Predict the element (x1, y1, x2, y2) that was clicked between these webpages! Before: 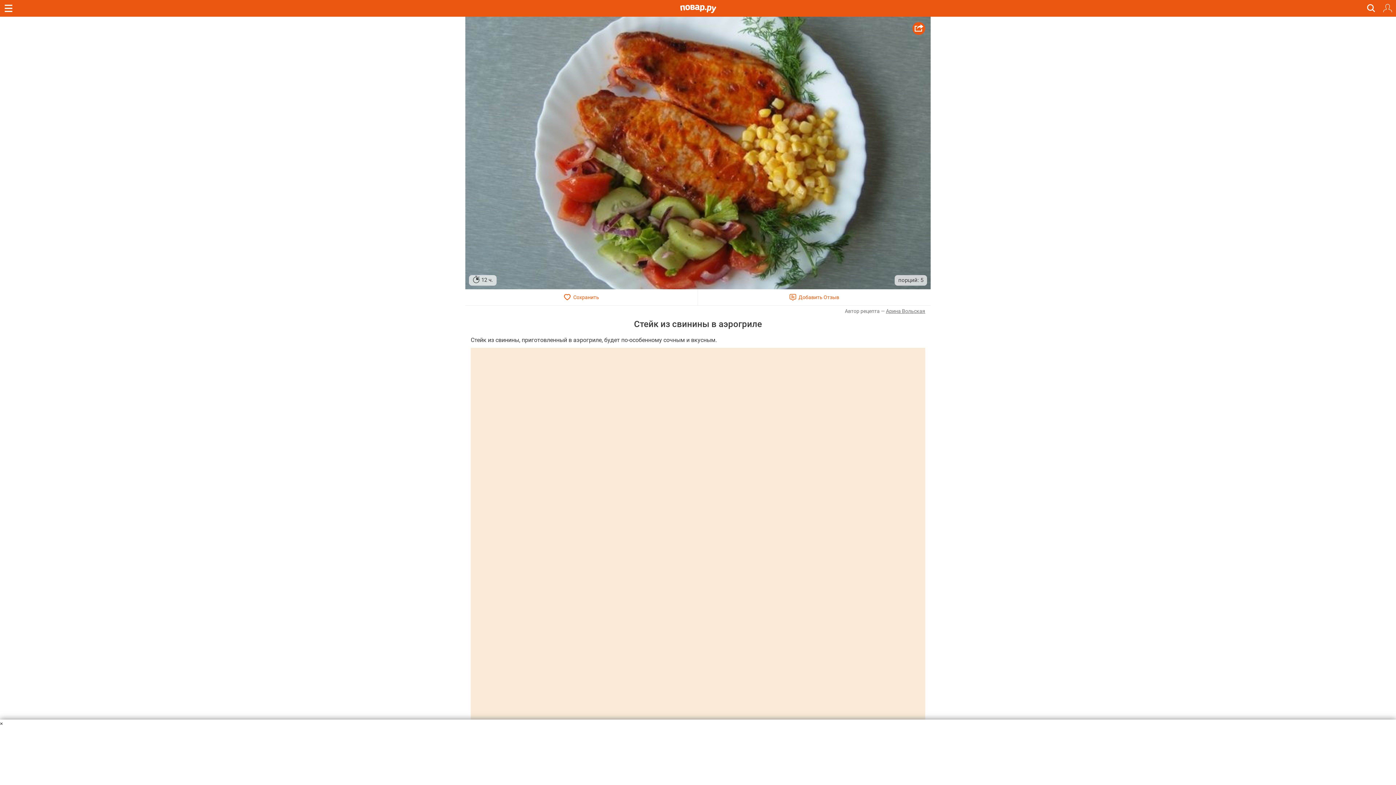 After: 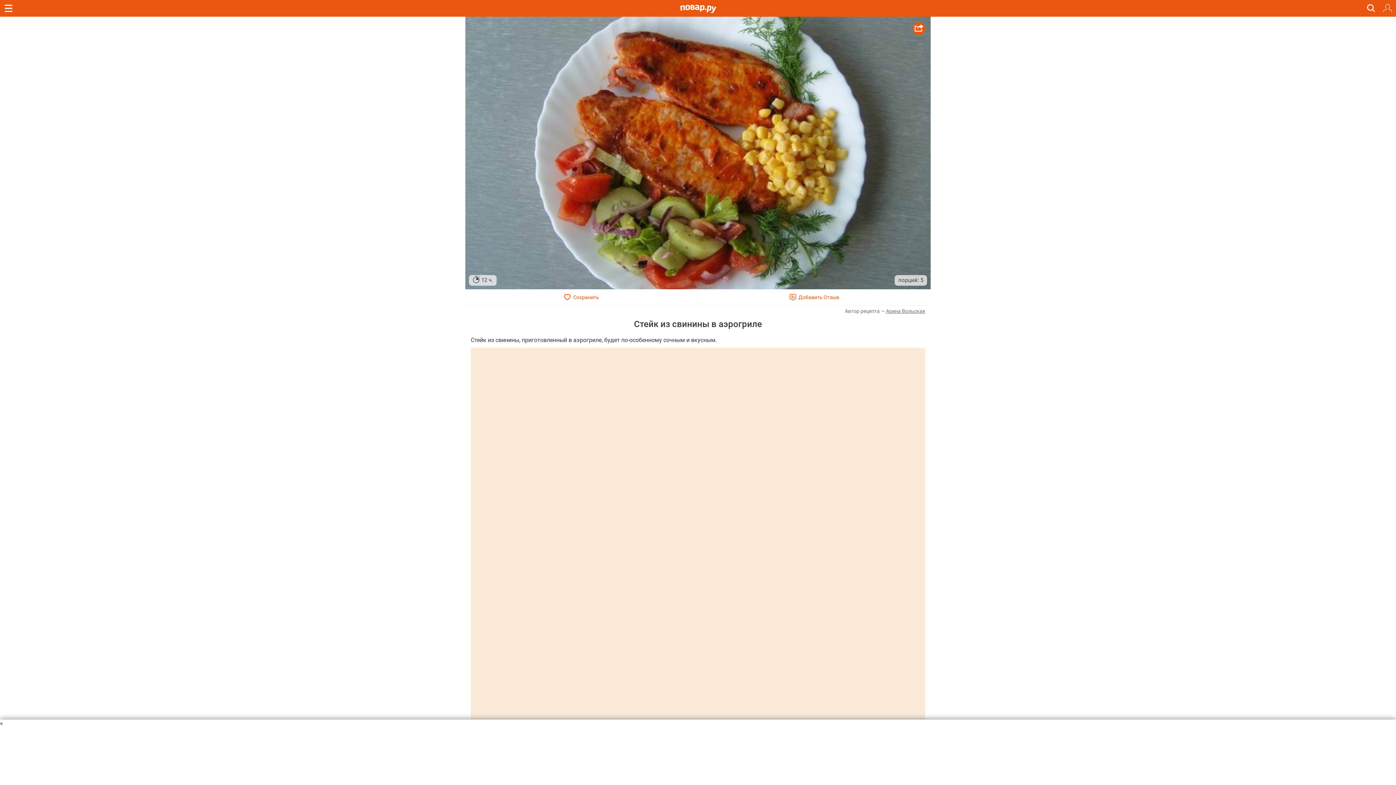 Action: bbox: (465, 289, 698, 305)